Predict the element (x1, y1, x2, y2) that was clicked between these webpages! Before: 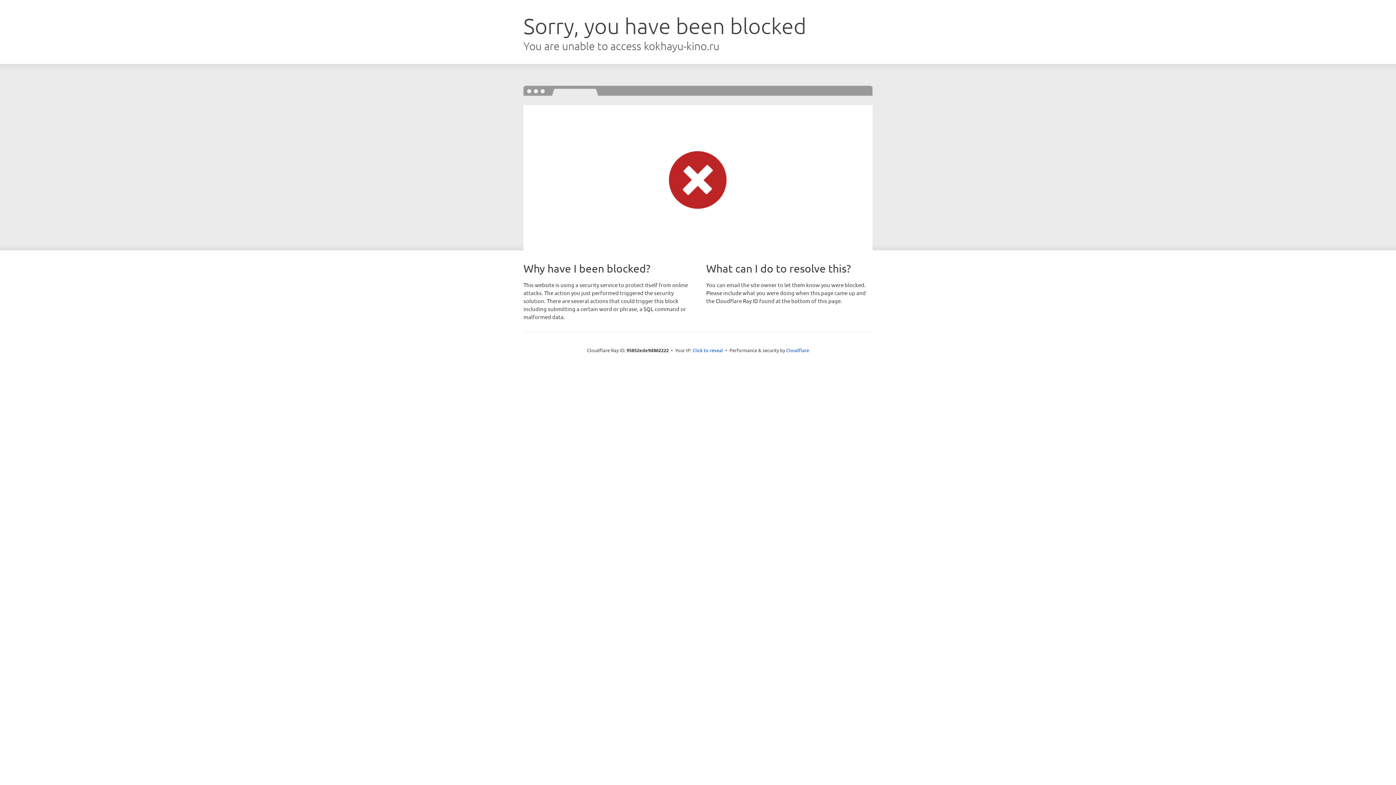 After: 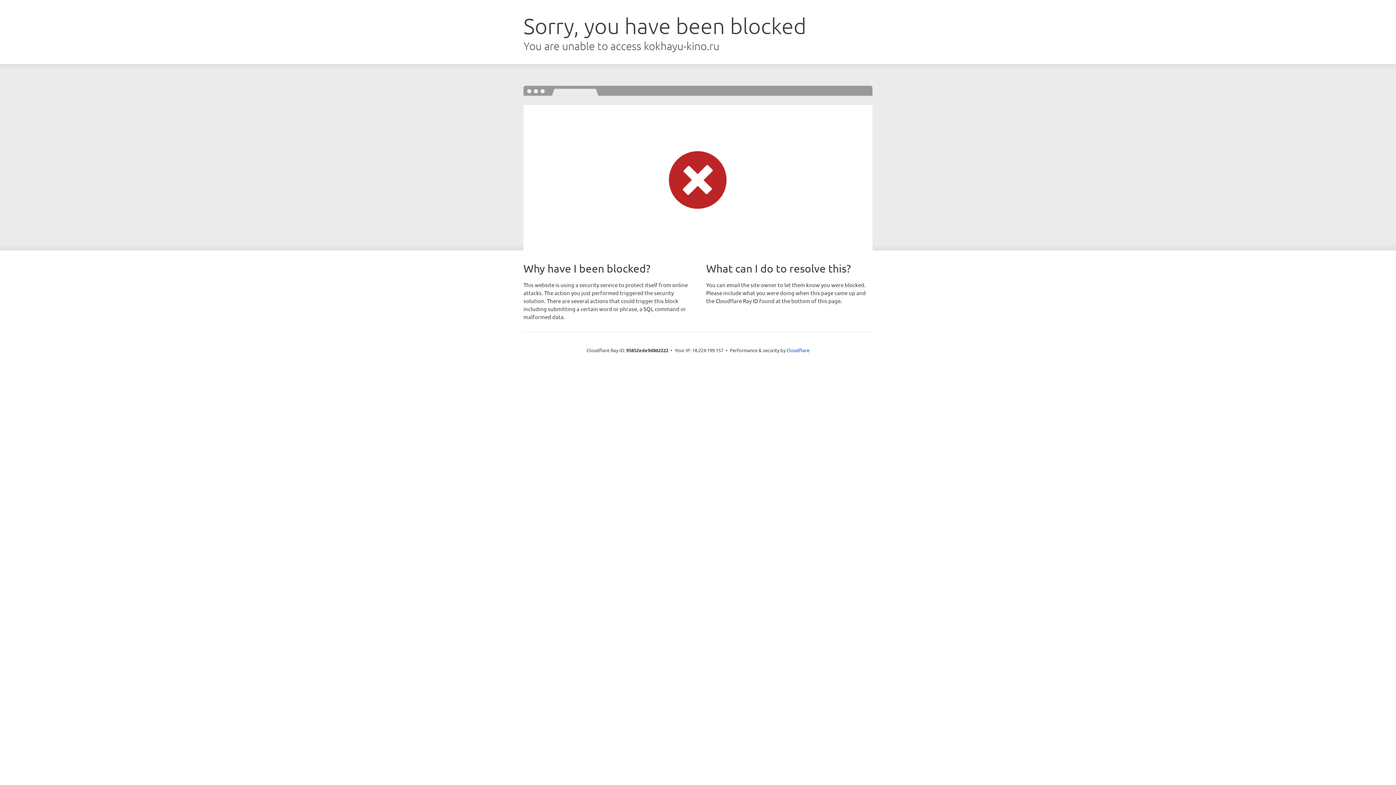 Action: label: Click to reveal bbox: (692, 346, 723, 353)